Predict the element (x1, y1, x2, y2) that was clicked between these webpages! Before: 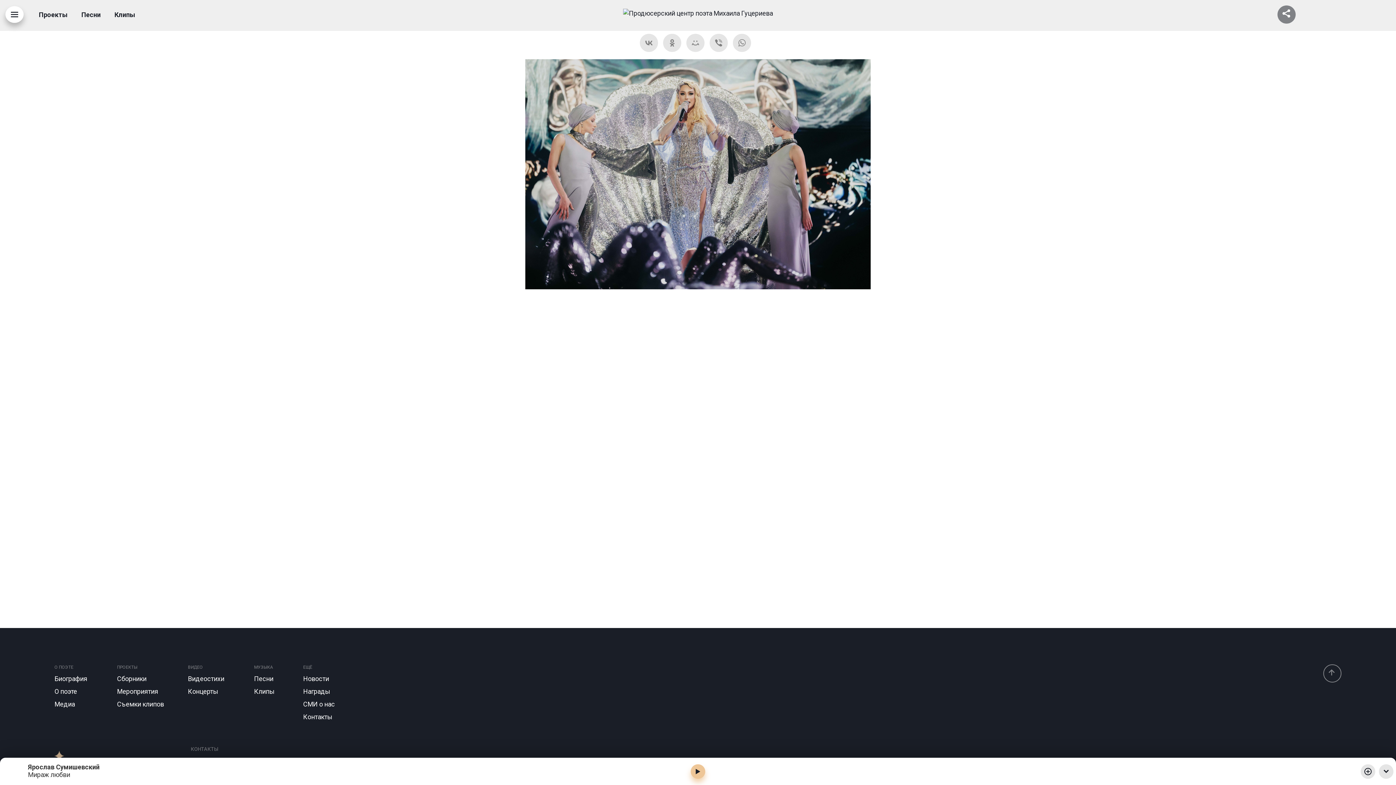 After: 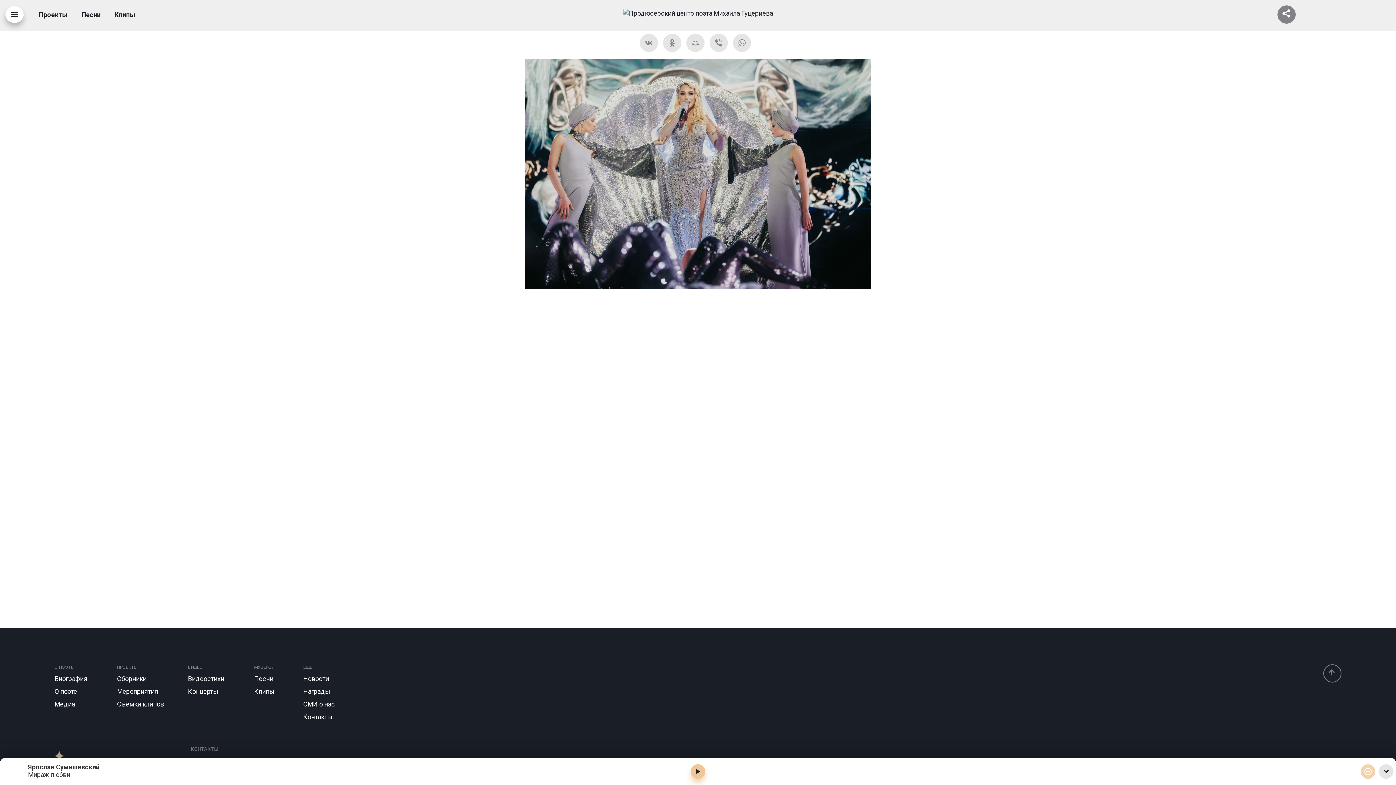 Action: bbox: (1361, 764, 1375, 779)